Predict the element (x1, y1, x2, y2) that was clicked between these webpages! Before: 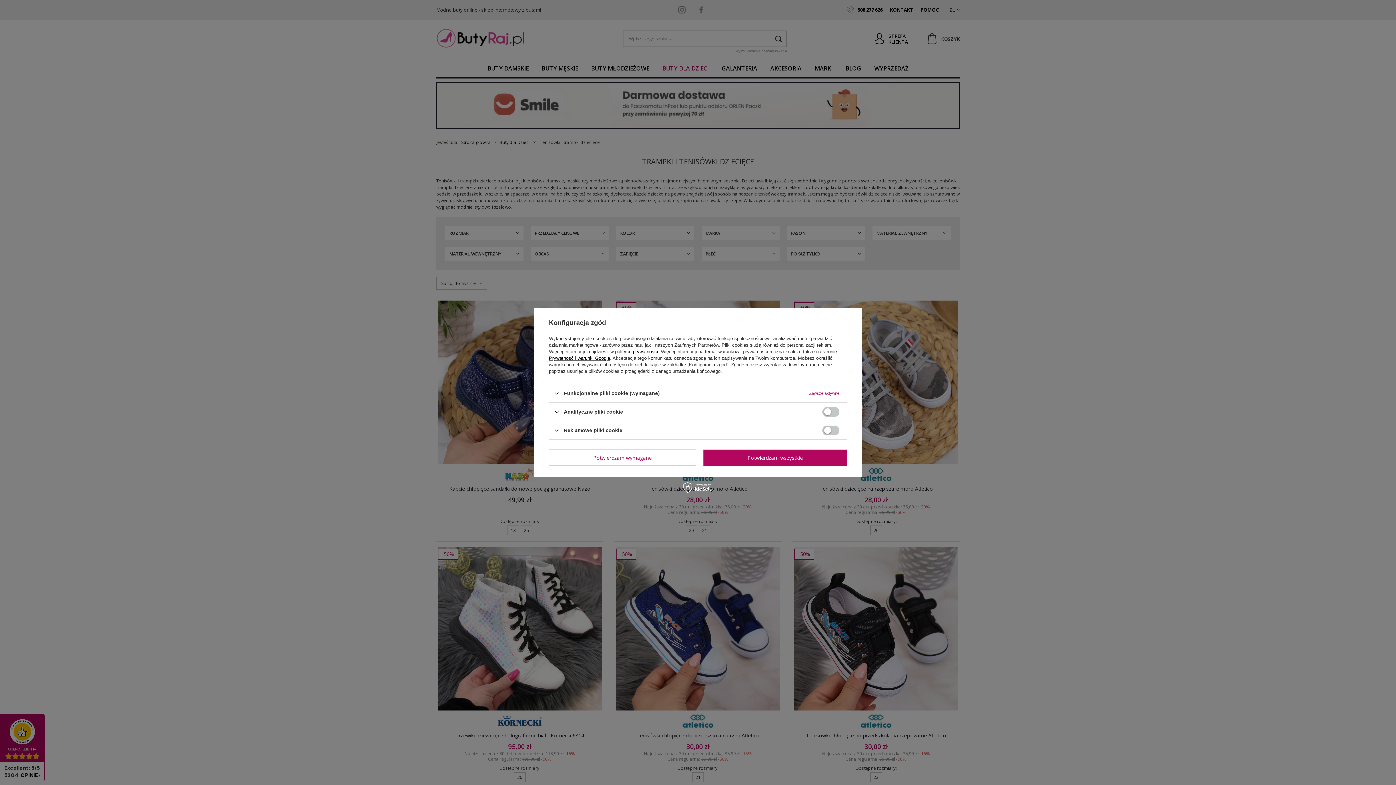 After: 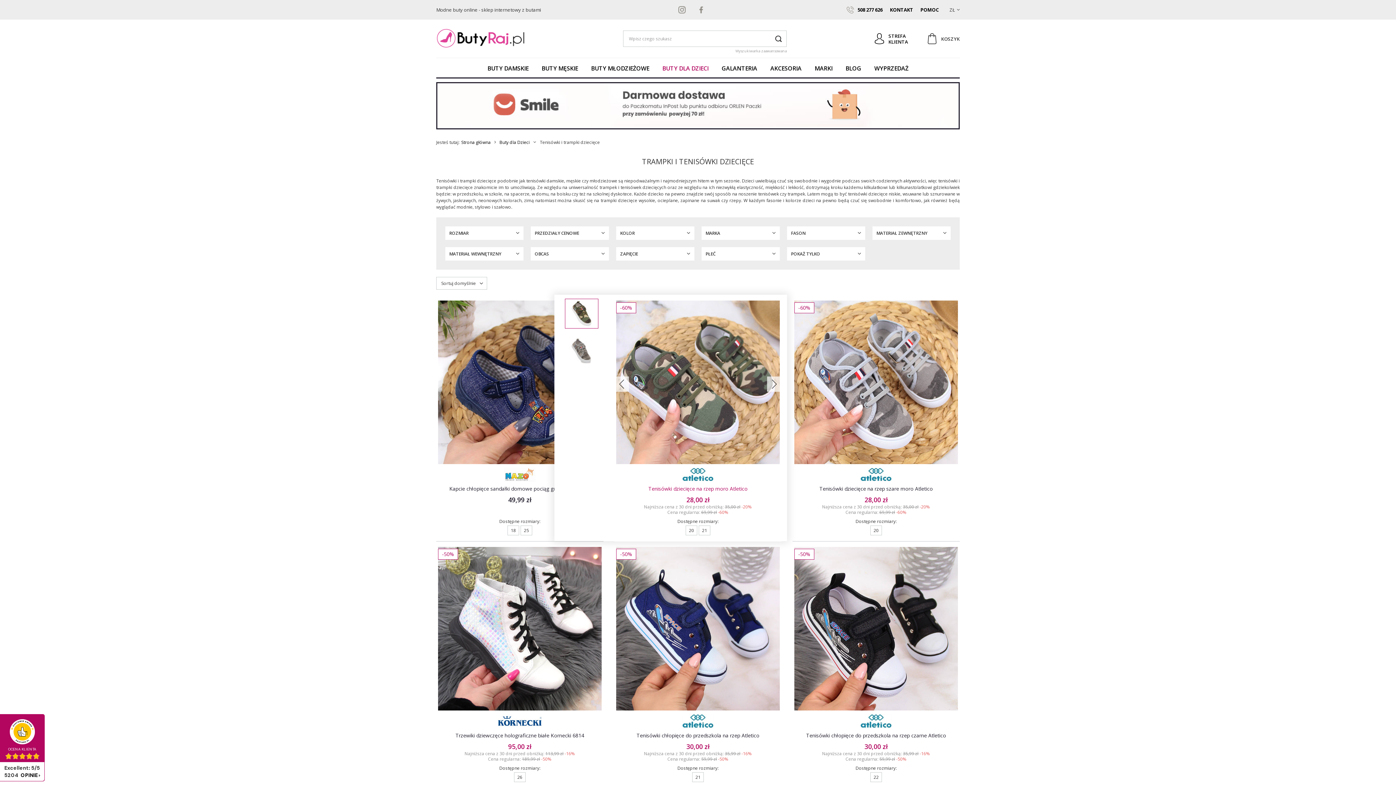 Action: label: Potwierdzam wszystkie bbox: (703, 449, 847, 466)